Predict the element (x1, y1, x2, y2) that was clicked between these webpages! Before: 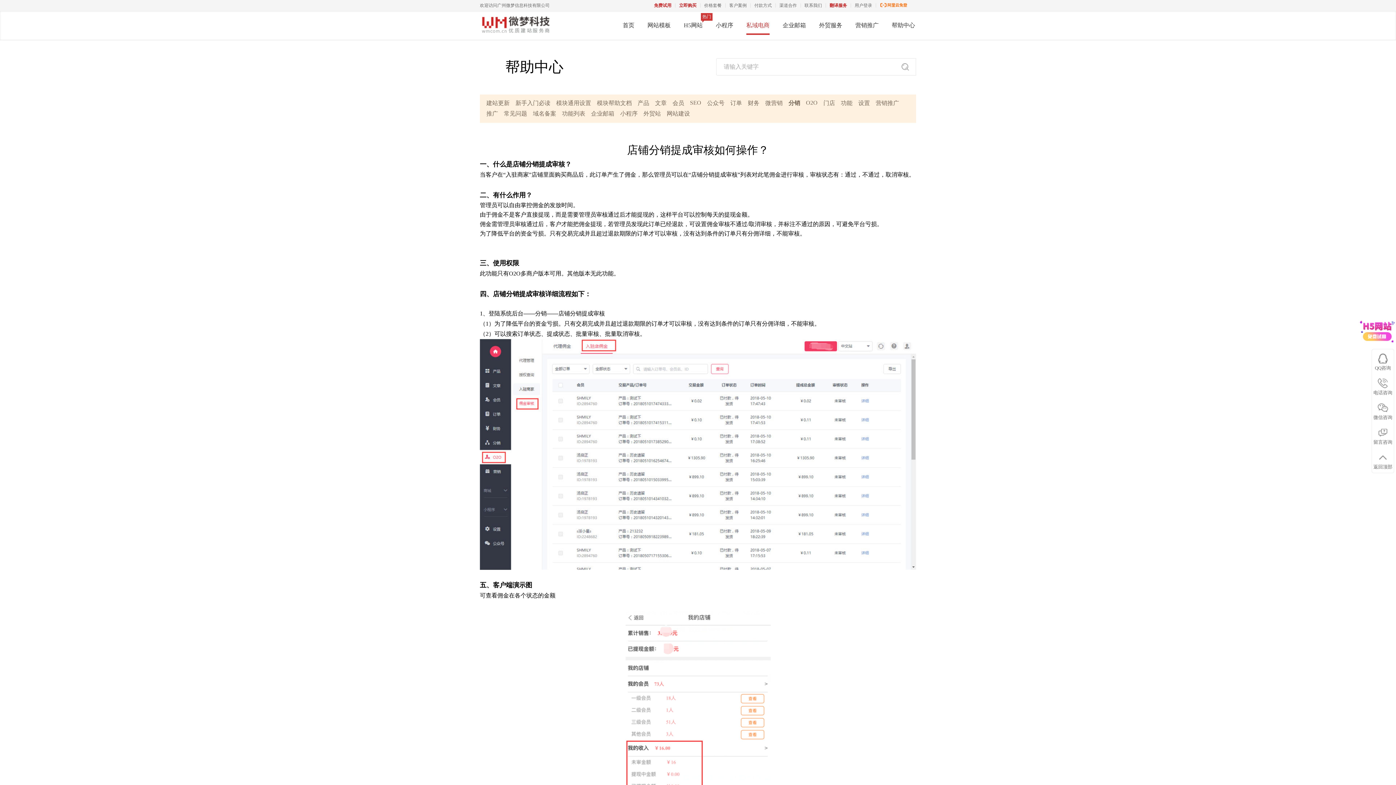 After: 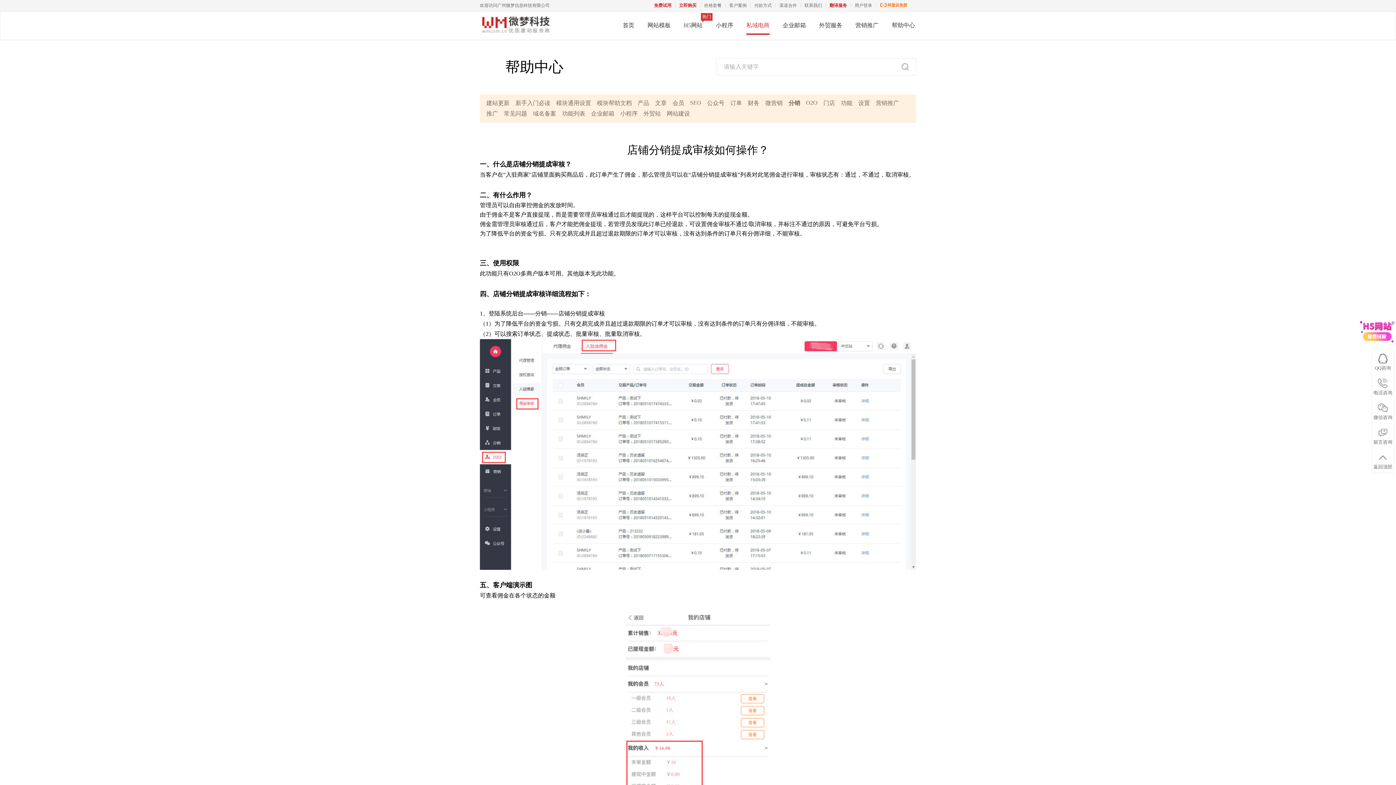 Action: label: 客户案例 bbox: (725, 3, 750, 7)